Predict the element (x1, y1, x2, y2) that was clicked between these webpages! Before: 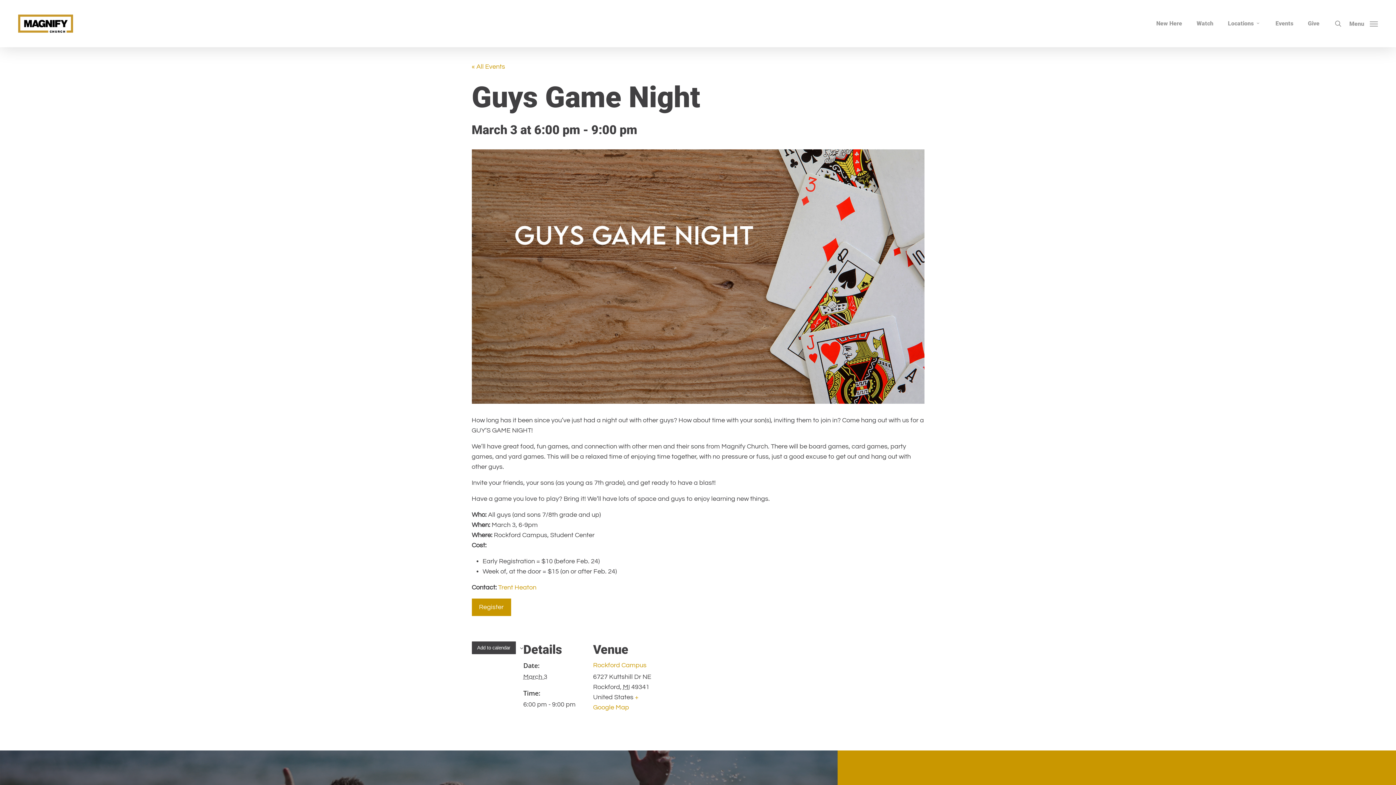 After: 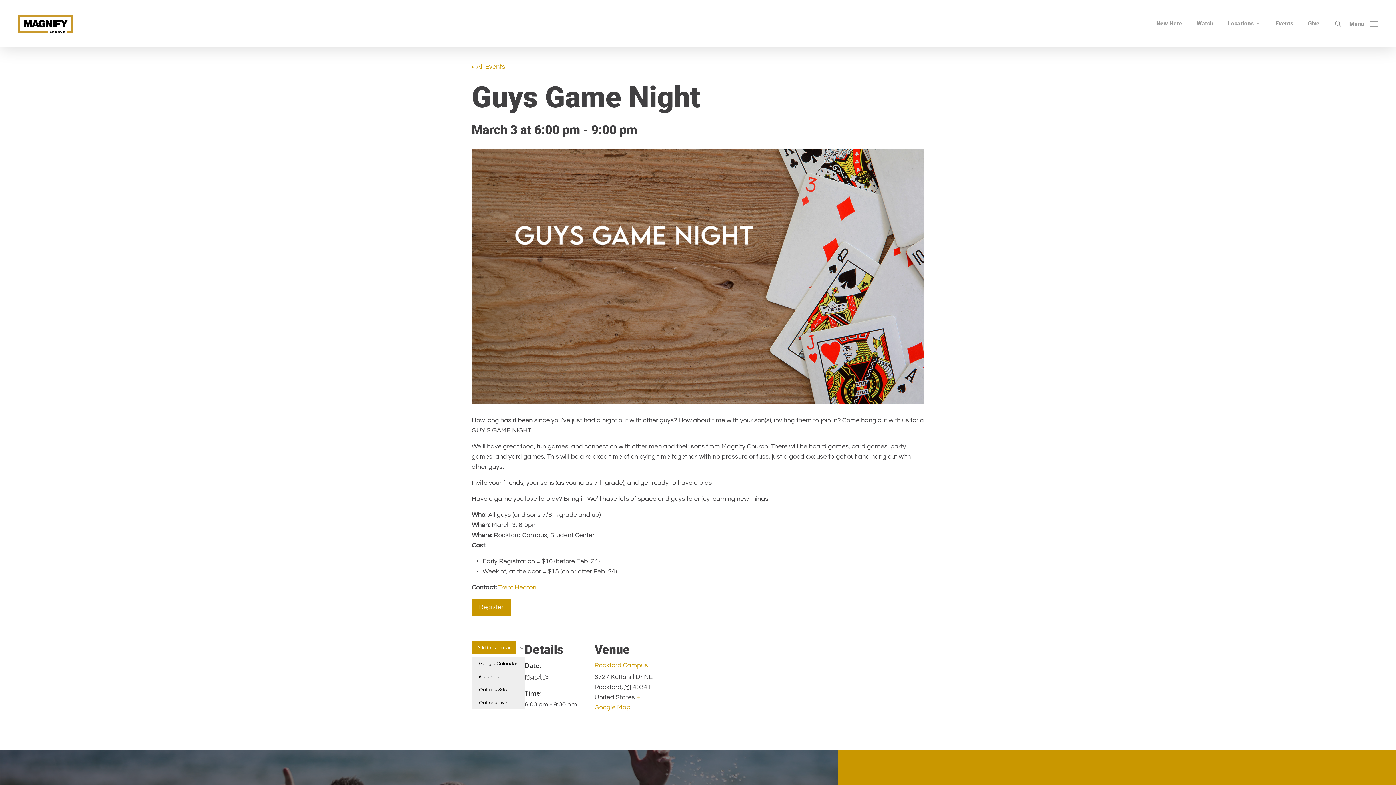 Action: bbox: (471, 641, 515, 654) label: View links to add events to your calendar